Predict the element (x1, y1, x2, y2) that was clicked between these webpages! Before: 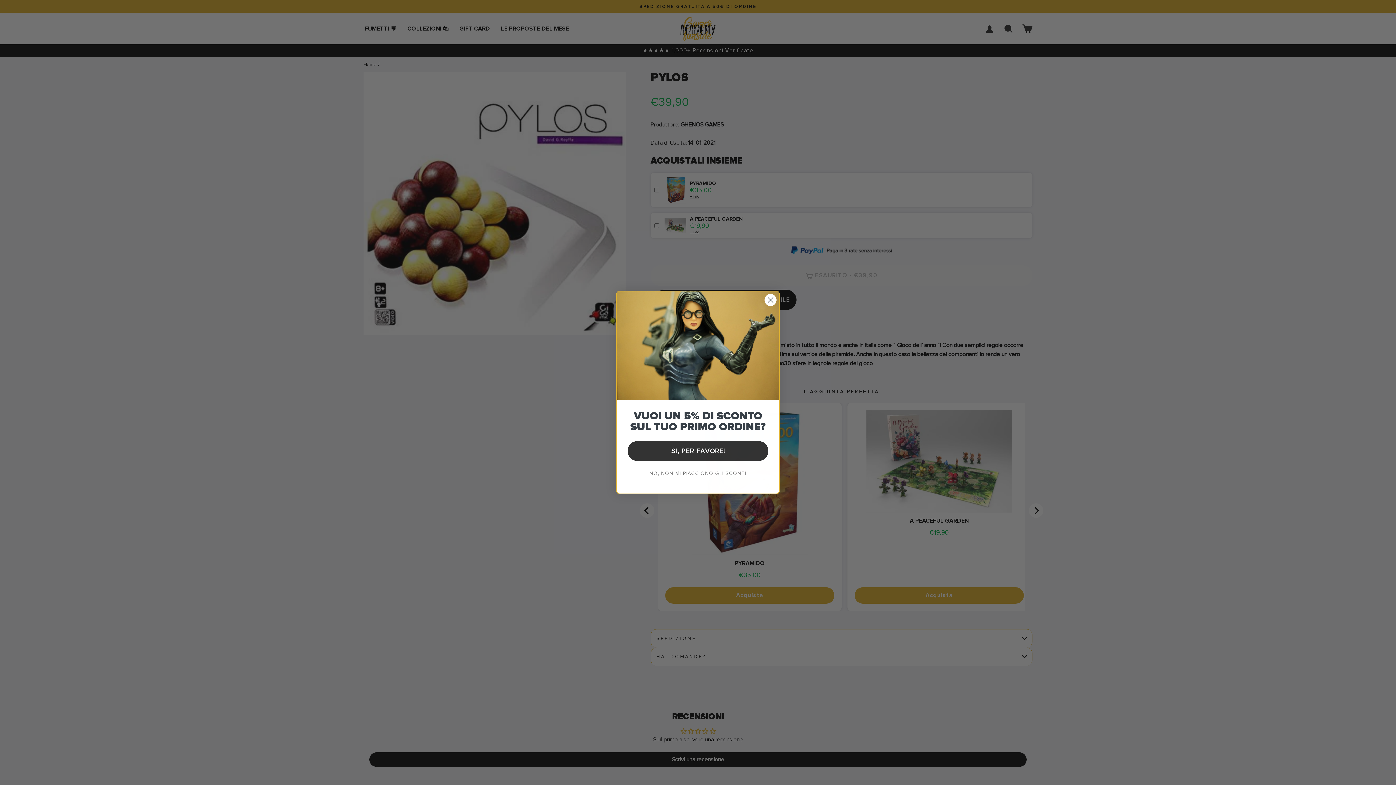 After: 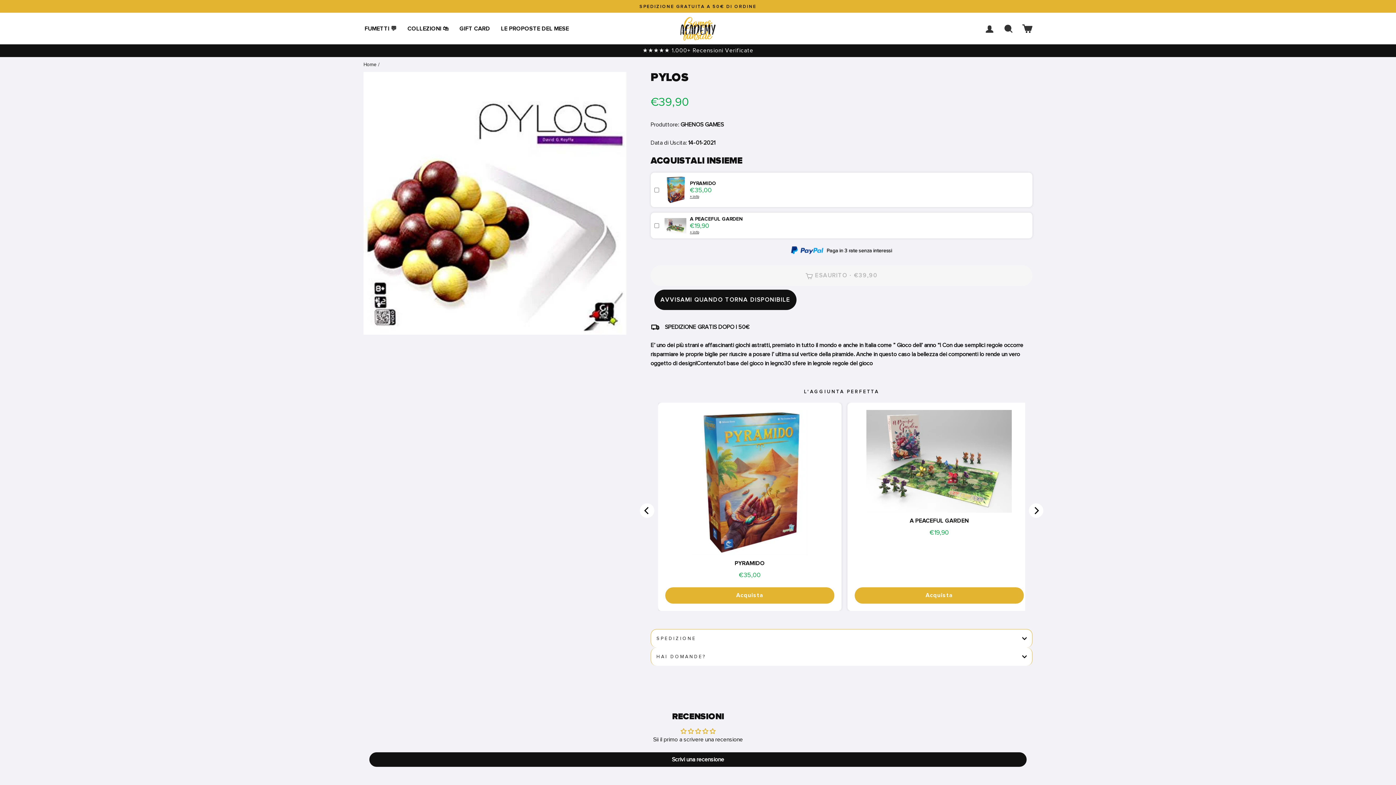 Action: label: NO, NON MI PIACCIONO GLI SCONTI bbox: (628, 464, 768, 482)